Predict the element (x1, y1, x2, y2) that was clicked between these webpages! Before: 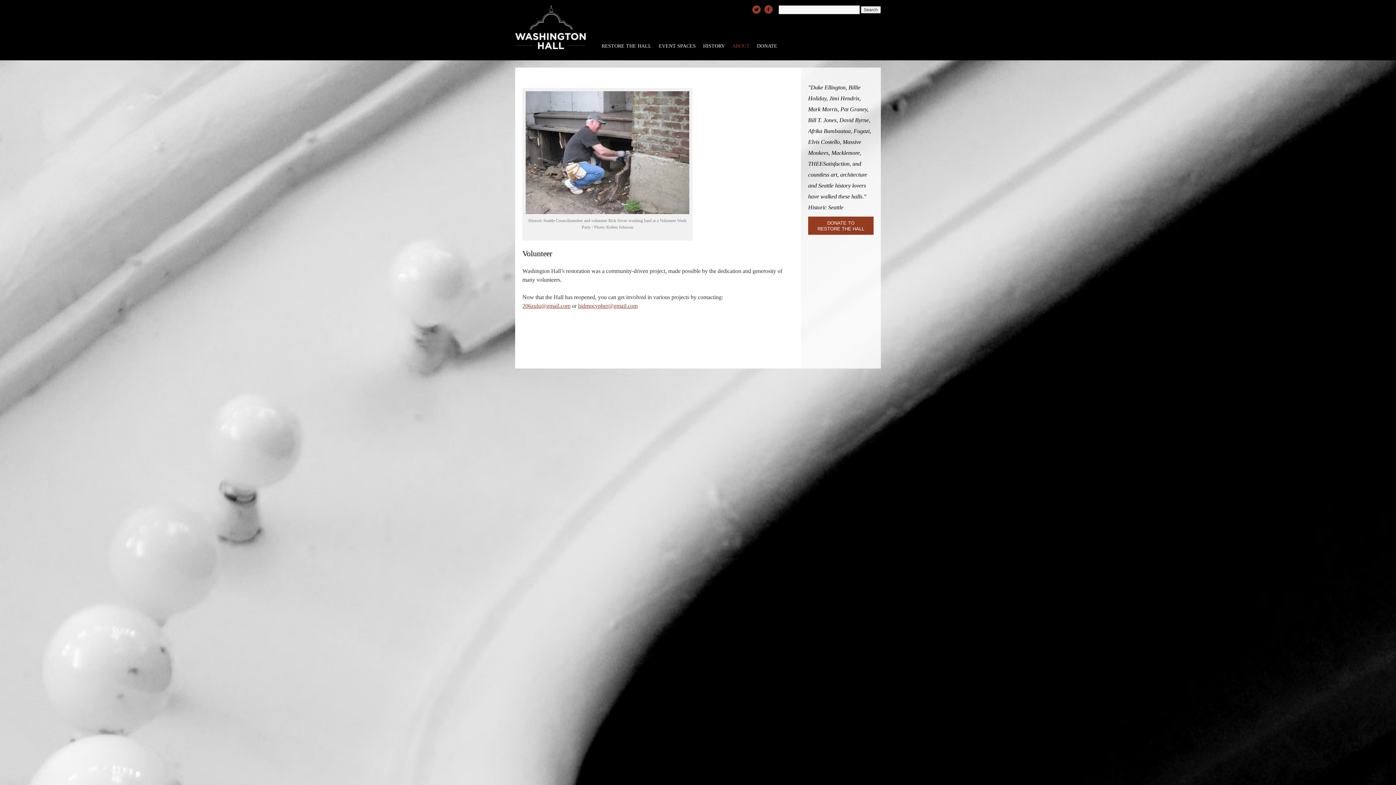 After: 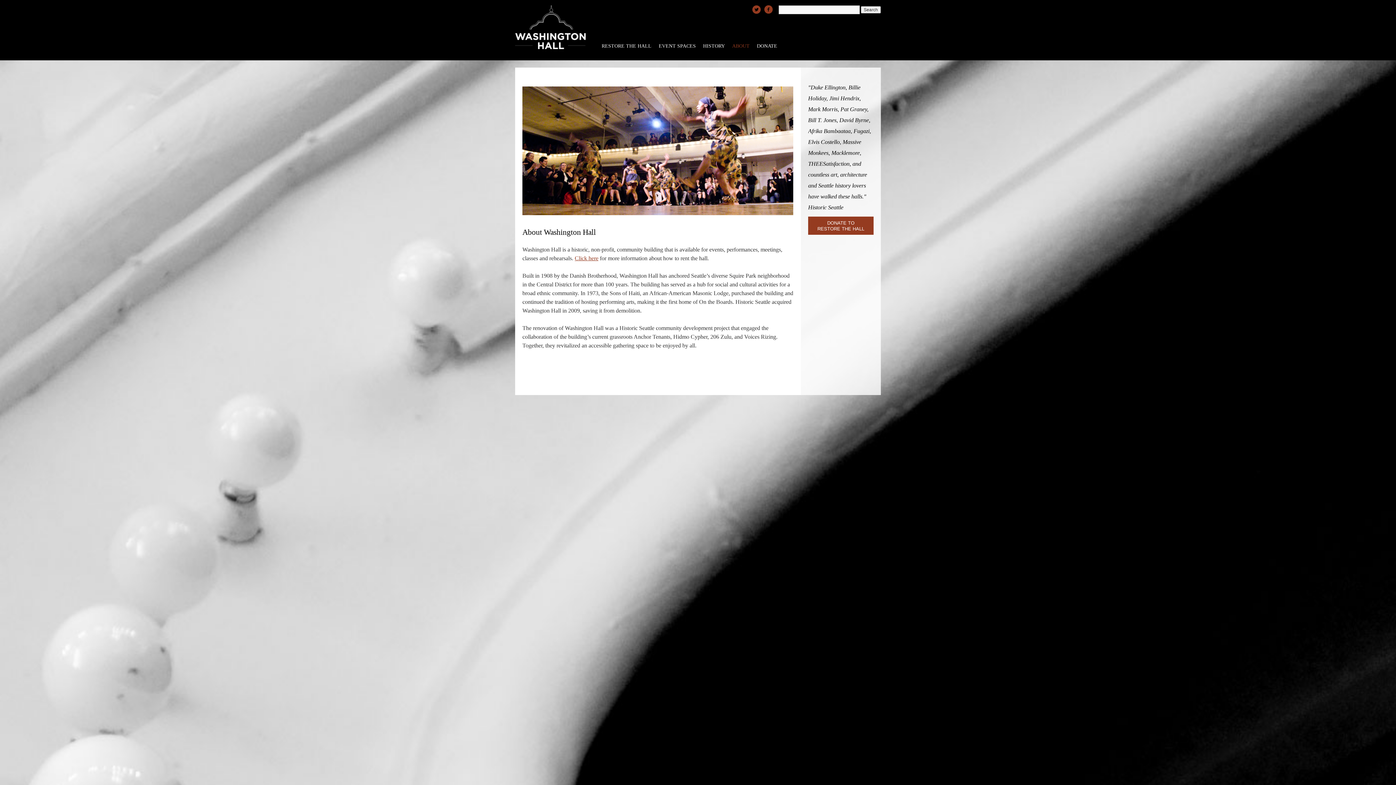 Action: label: ABOUT bbox: (728, 39, 753, 53)